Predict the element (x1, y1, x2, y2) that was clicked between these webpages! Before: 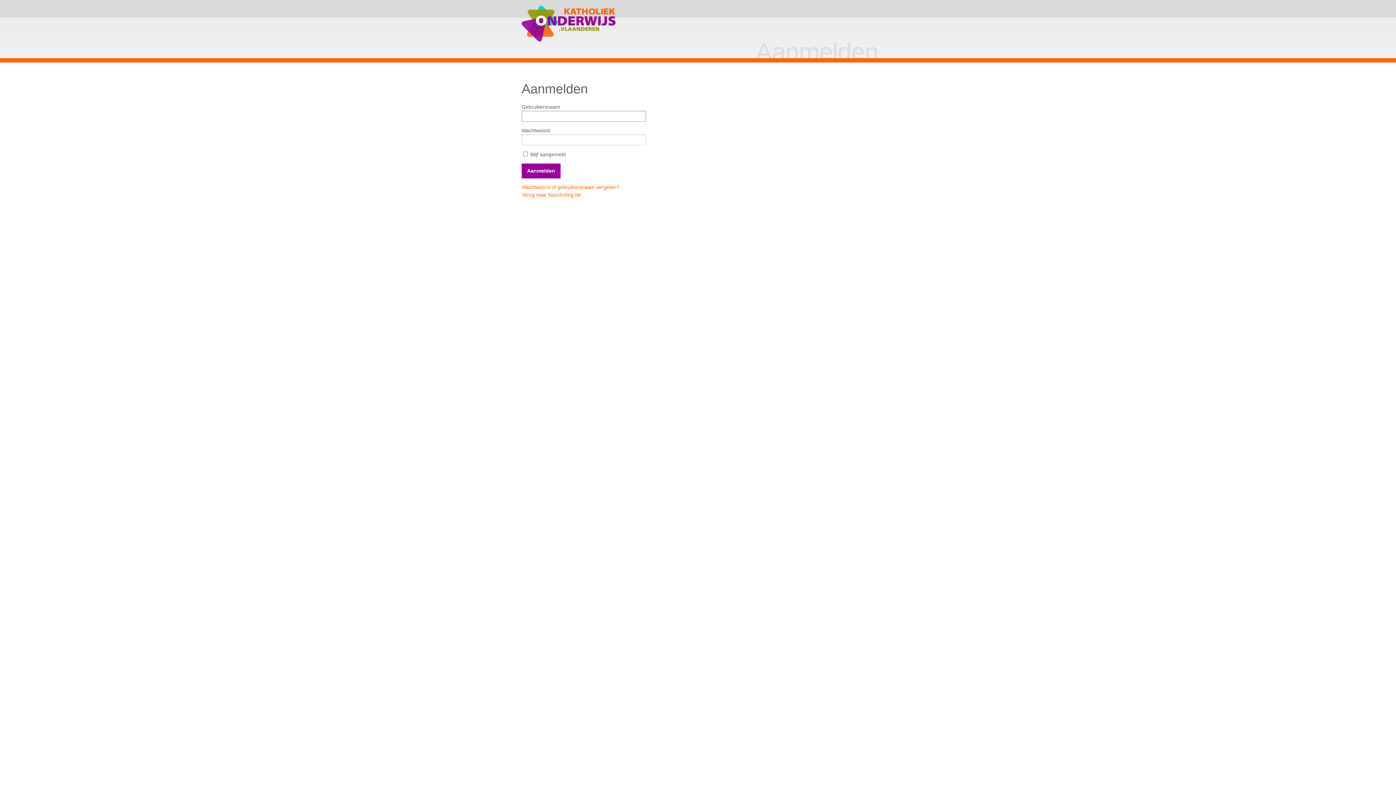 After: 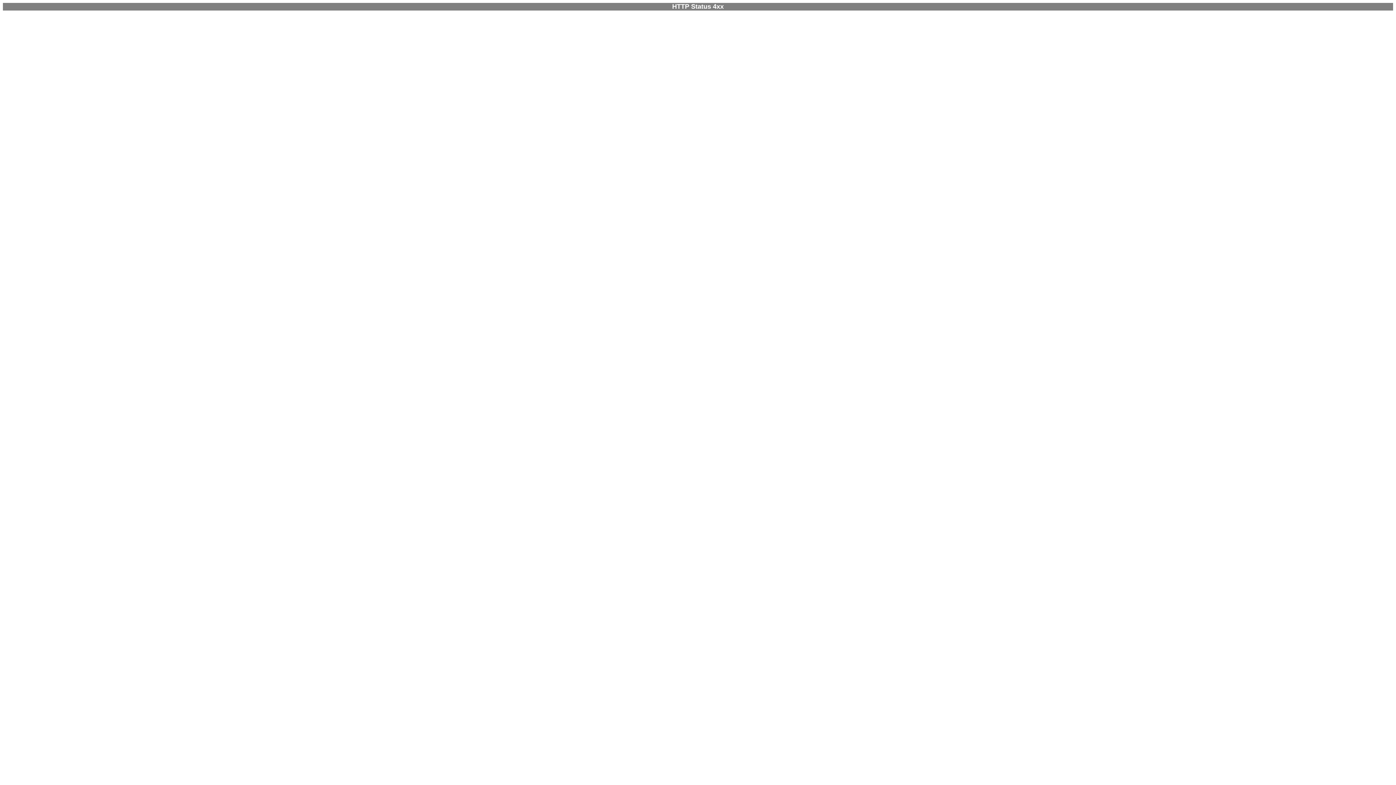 Action: bbox: (518, 0, 620, 47)